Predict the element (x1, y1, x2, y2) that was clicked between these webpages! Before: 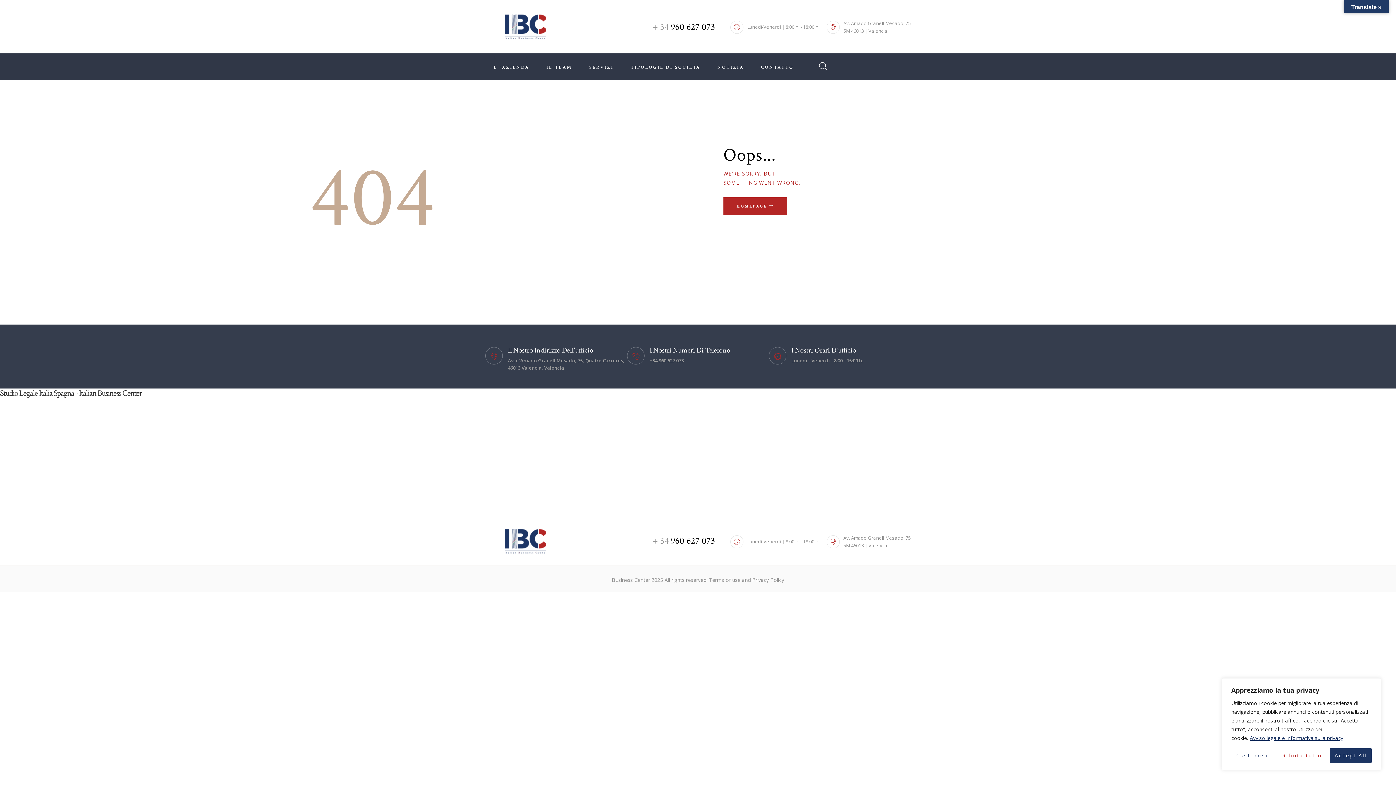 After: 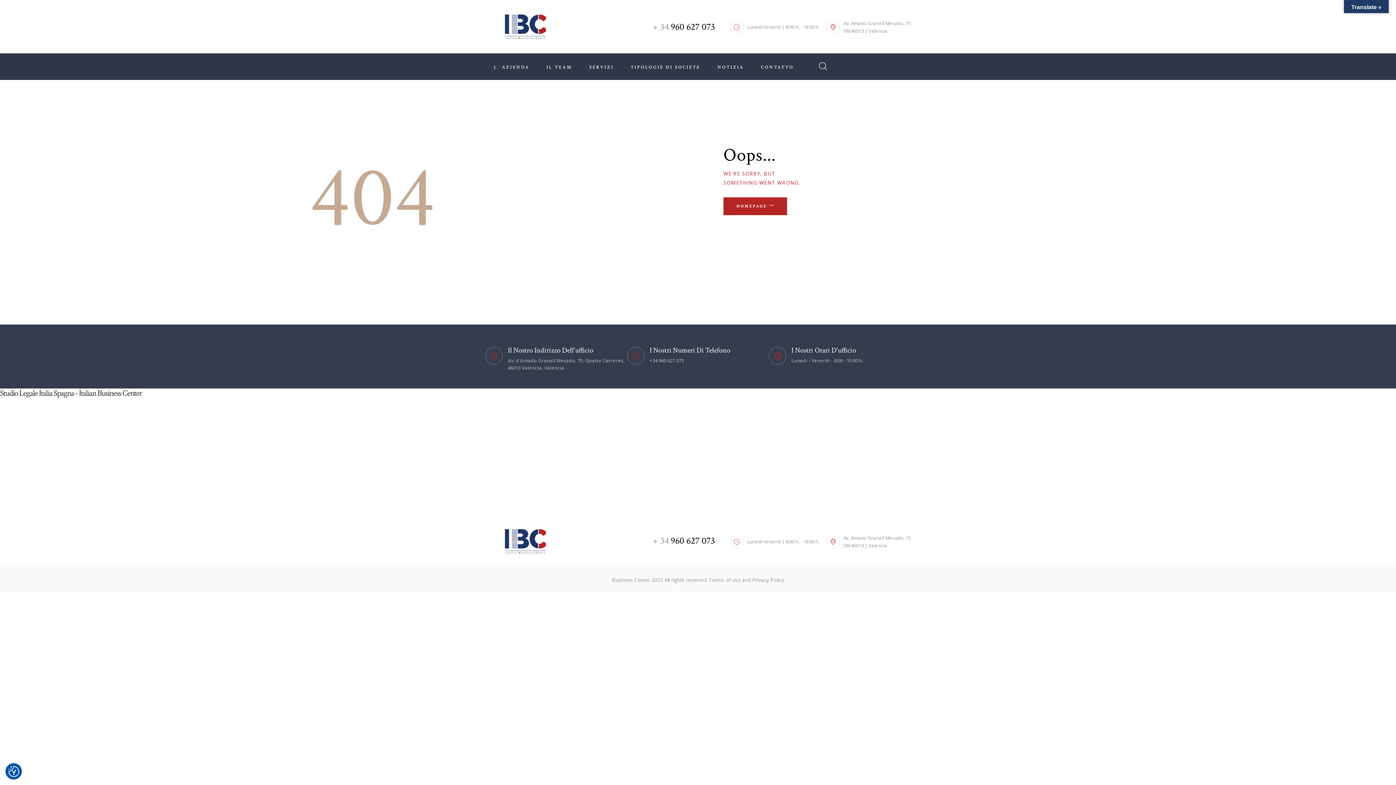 Action: label: Accept All bbox: (1330, 748, 1372, 763)